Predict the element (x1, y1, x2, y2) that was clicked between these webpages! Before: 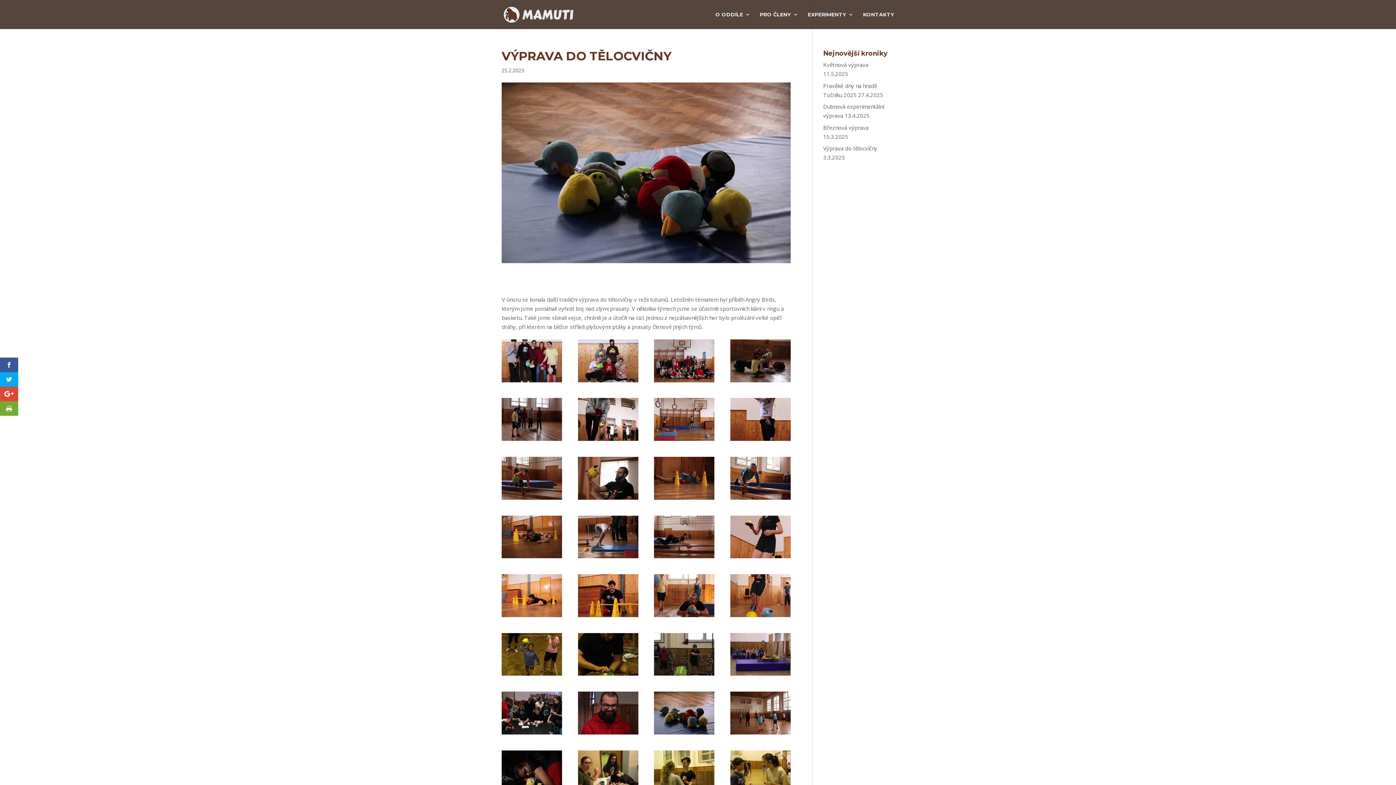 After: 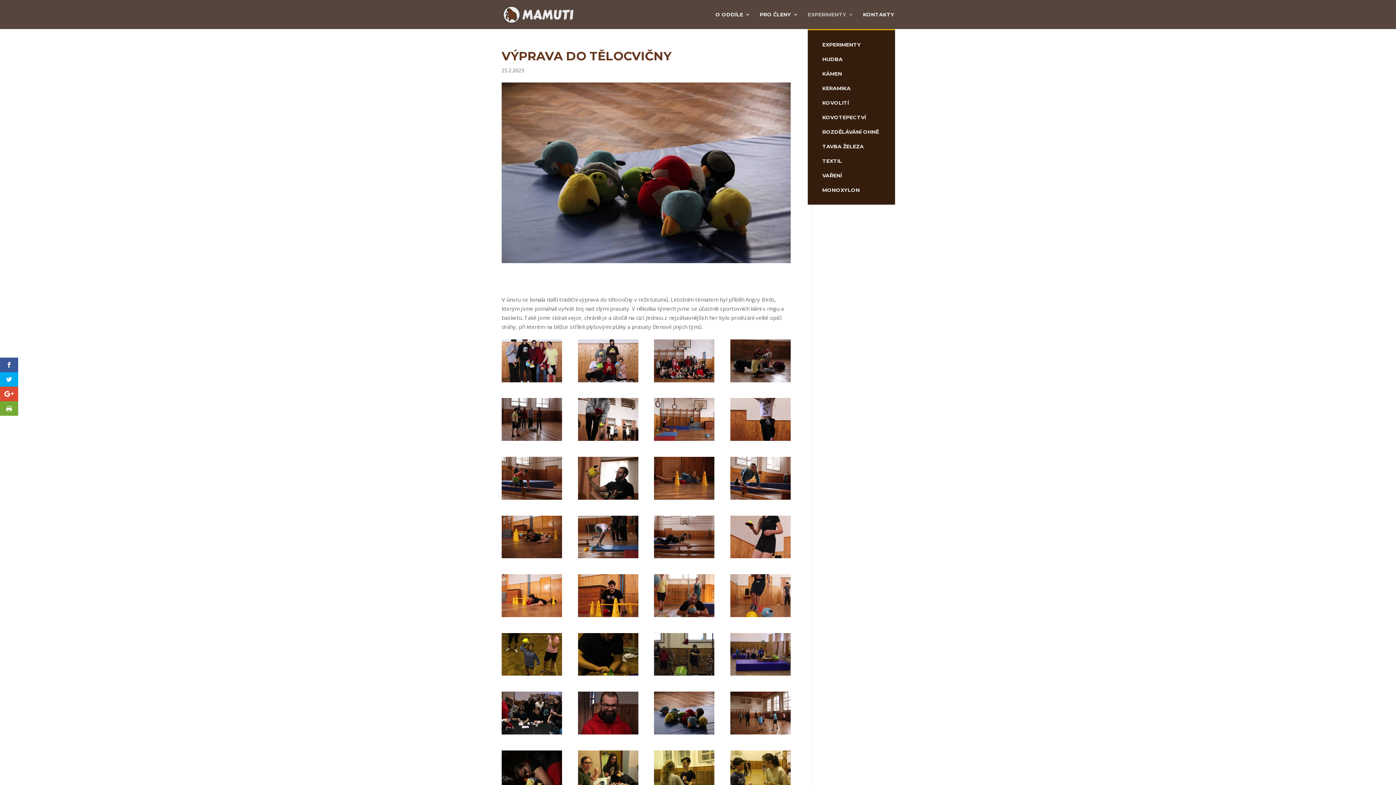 Action: label: EXPERIMENTY bbox: (808, 12, 853, 29)